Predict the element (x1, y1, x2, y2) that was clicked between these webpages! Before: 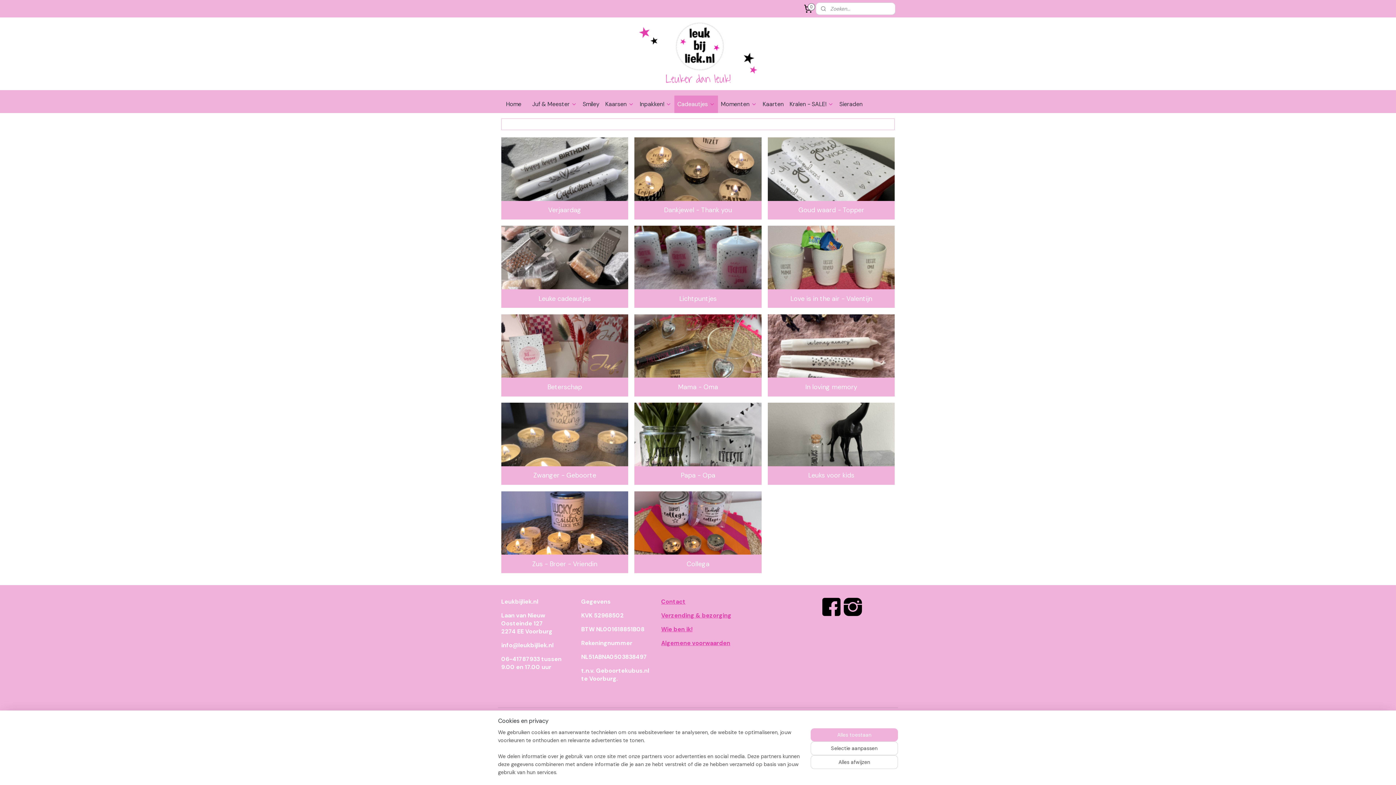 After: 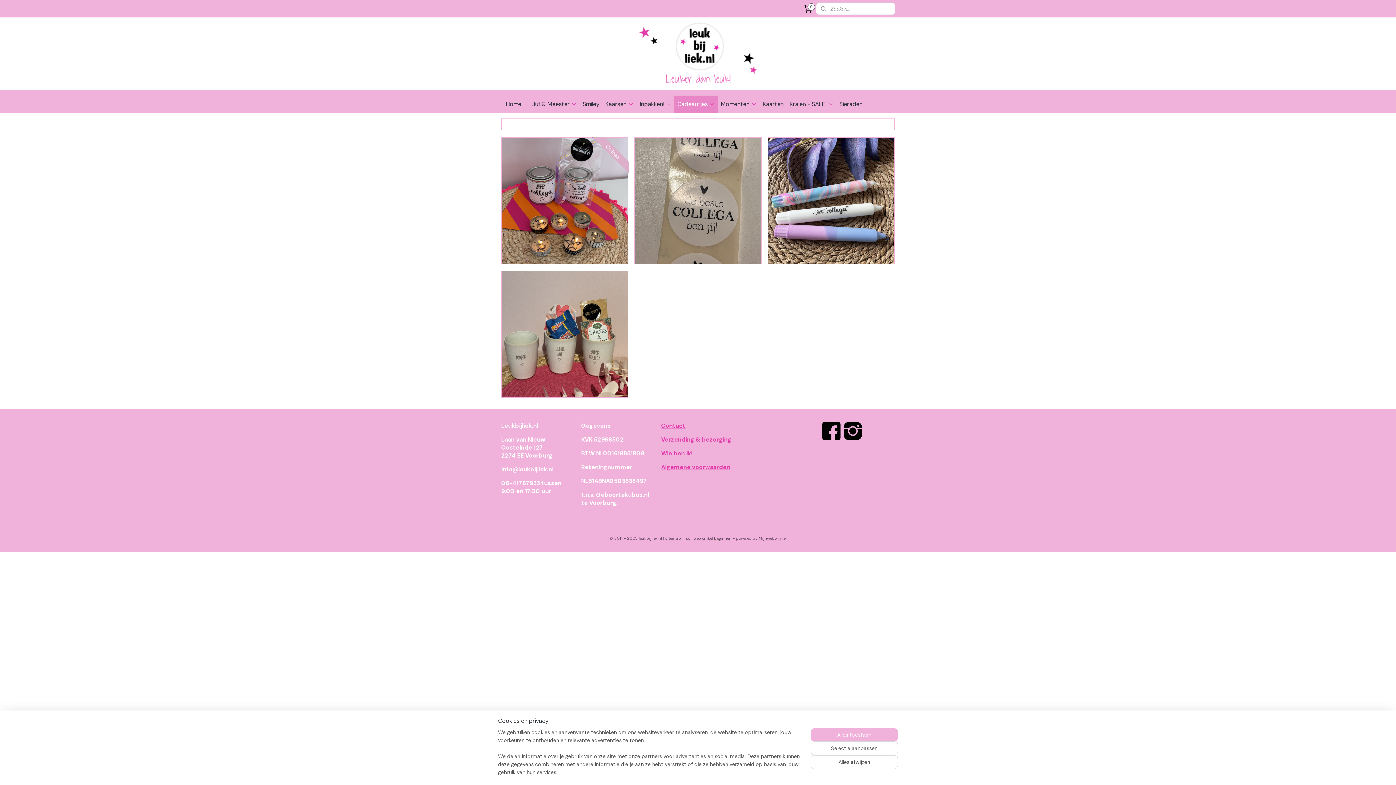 Action: bbox: (634, 491, 761, 554)